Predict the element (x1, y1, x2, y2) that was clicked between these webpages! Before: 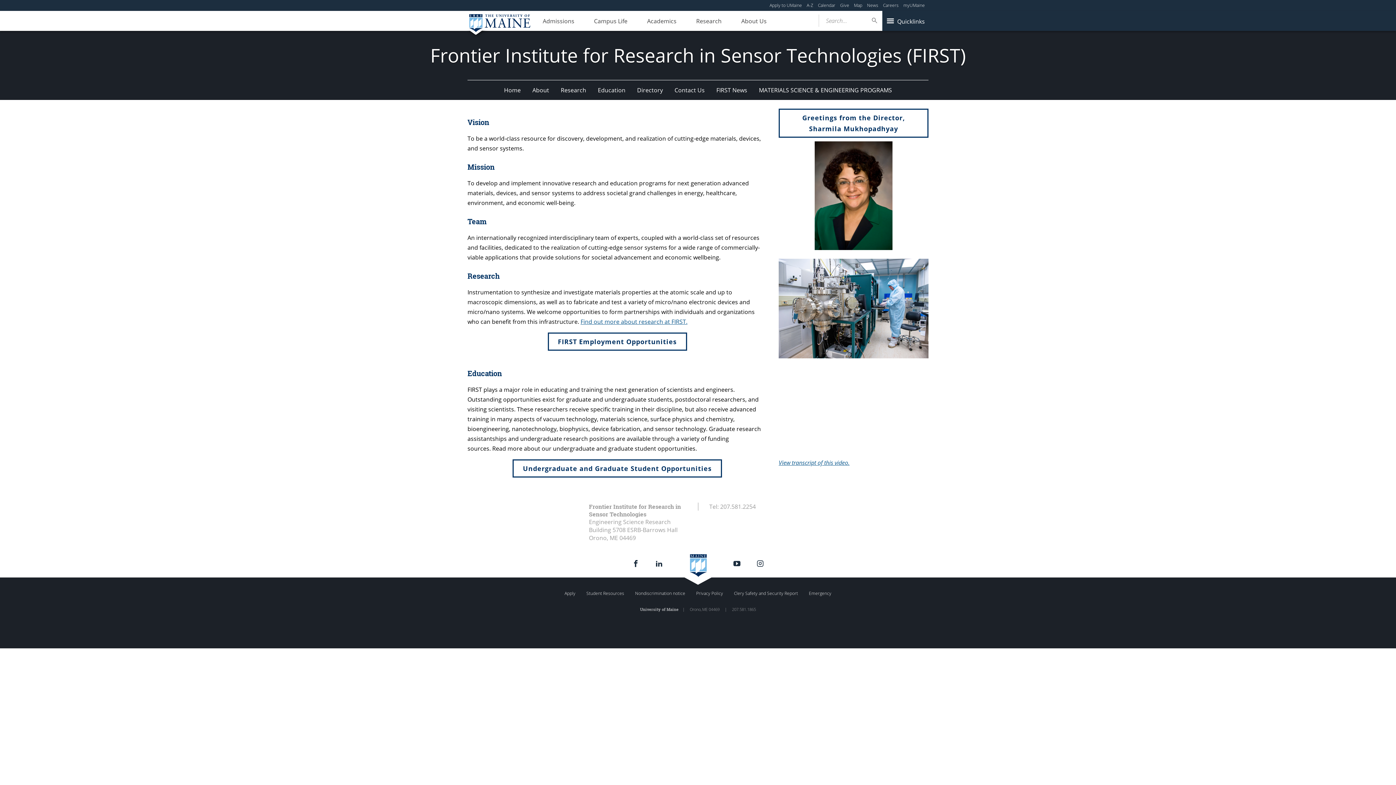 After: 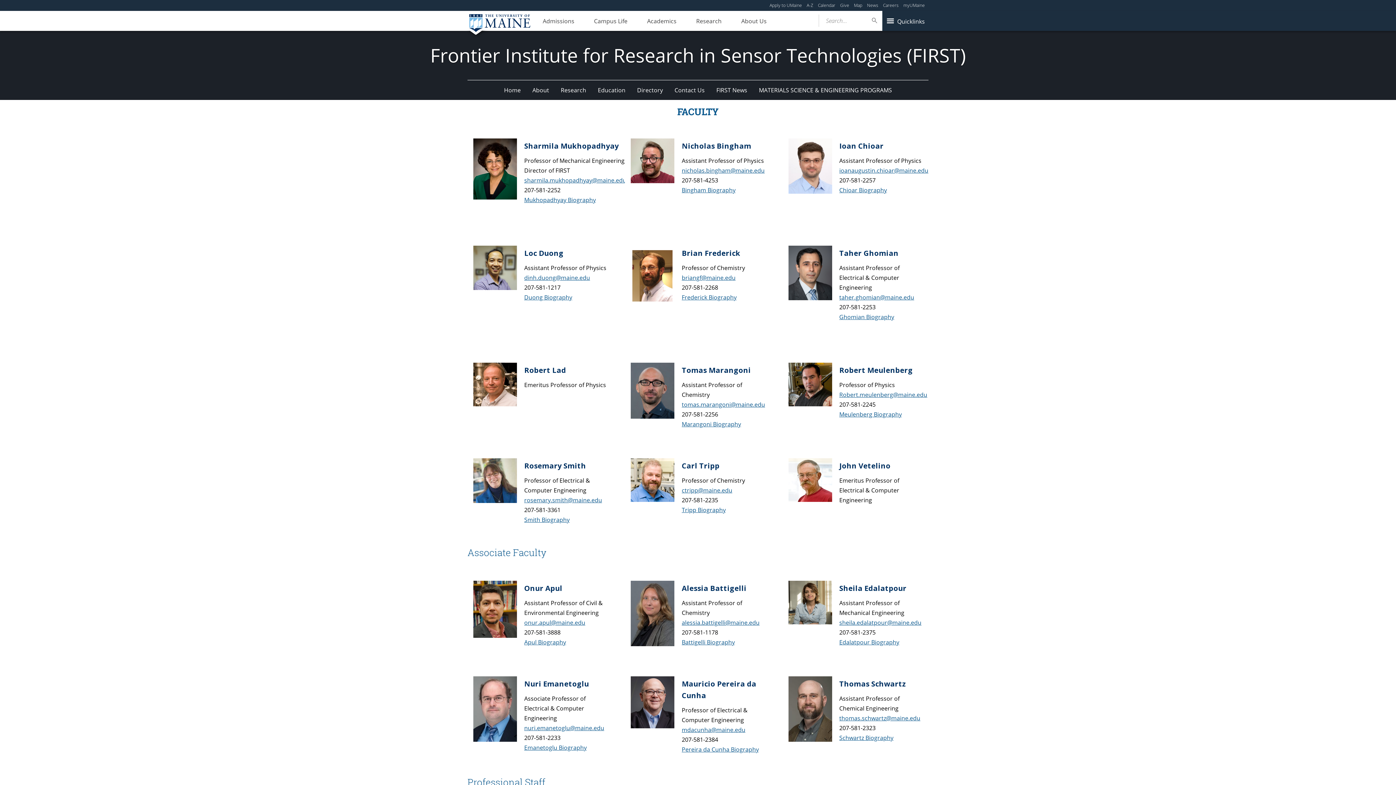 Action: label: Directory bbox: (631, 80, 668, 99)